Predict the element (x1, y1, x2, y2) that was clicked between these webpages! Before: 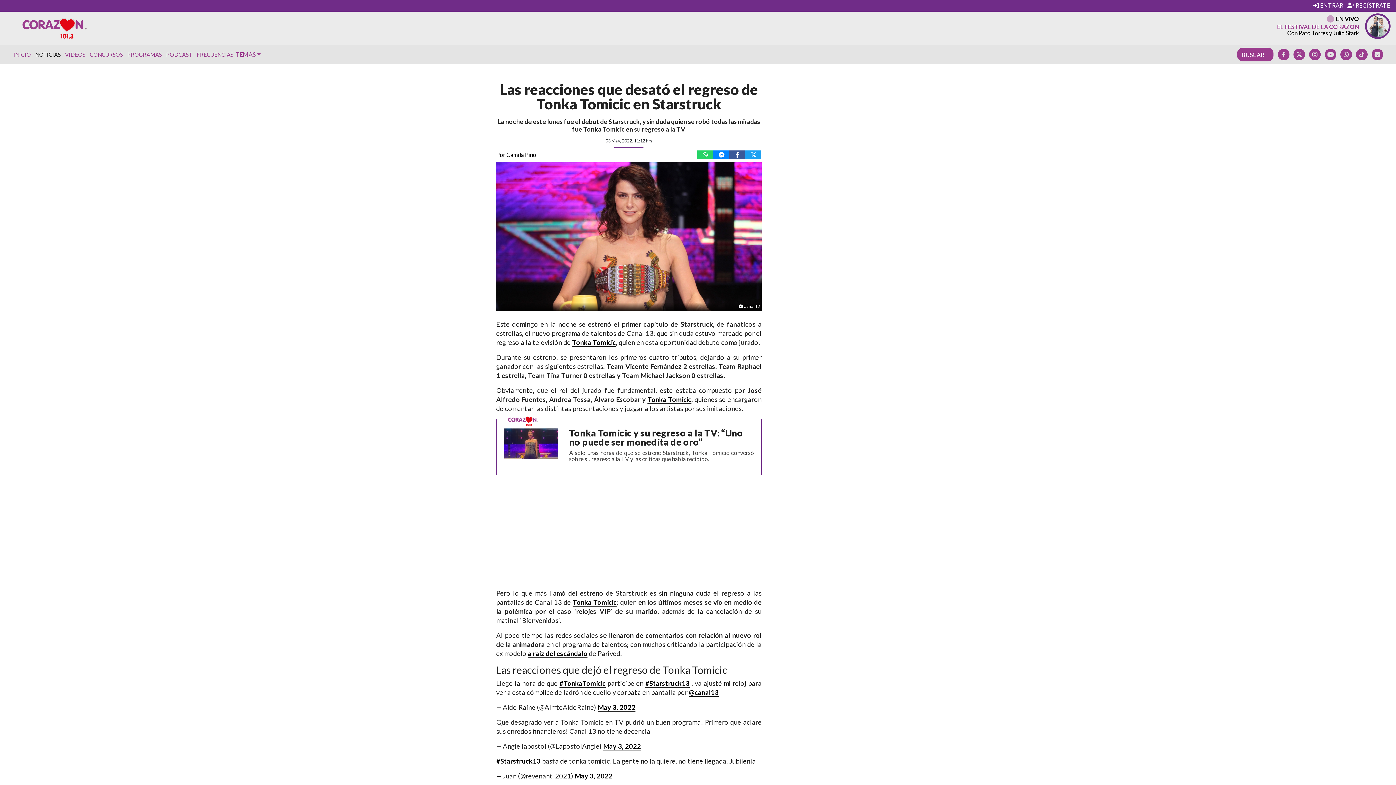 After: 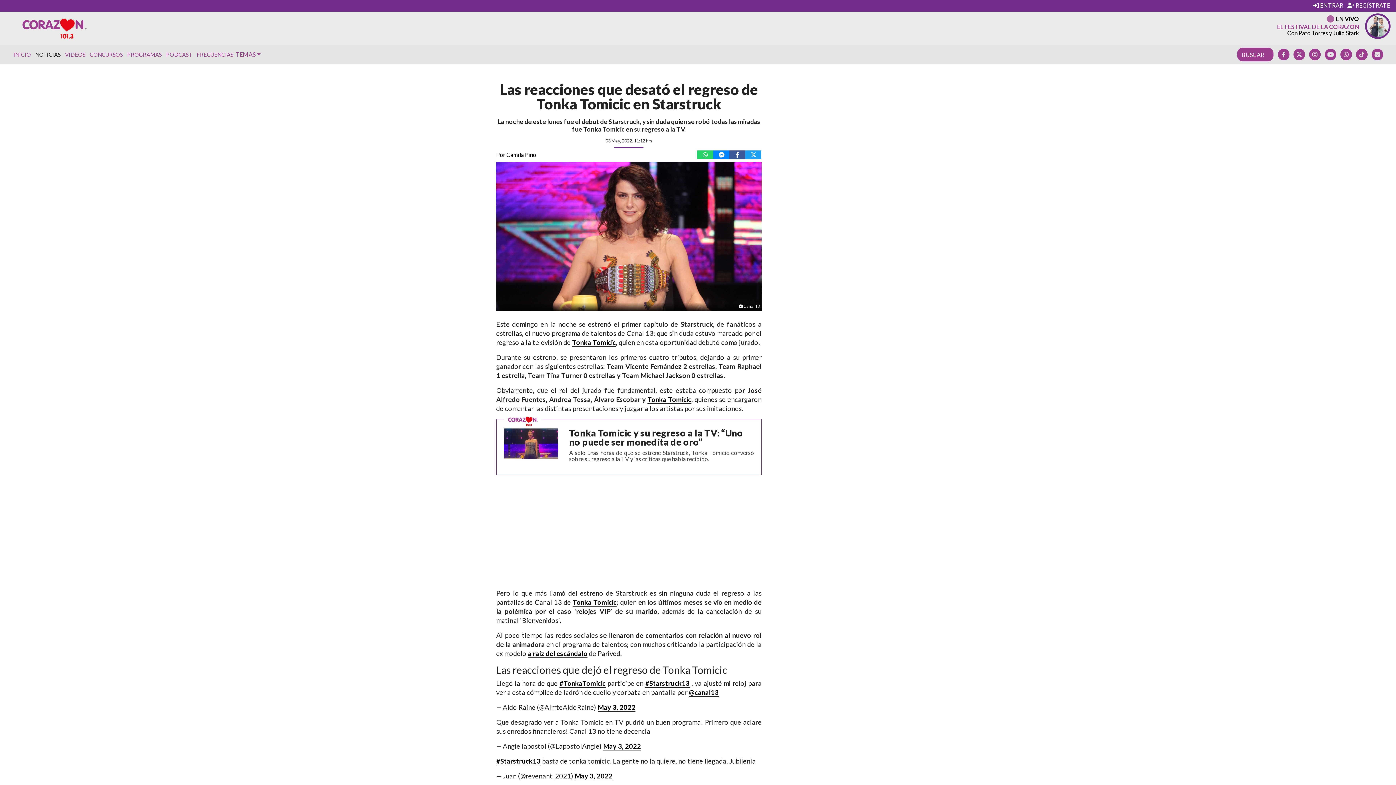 Action: bbox: (702, 151, 708, 158)